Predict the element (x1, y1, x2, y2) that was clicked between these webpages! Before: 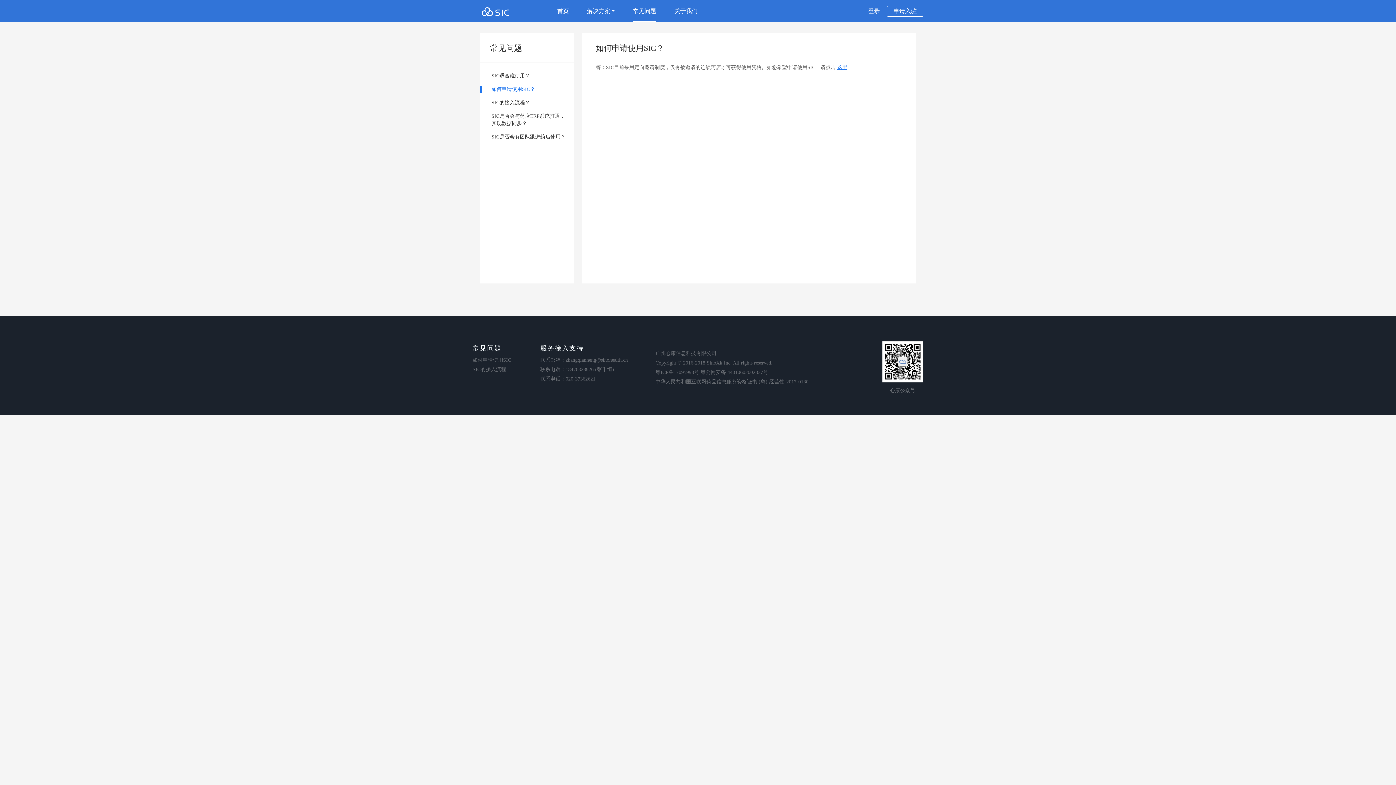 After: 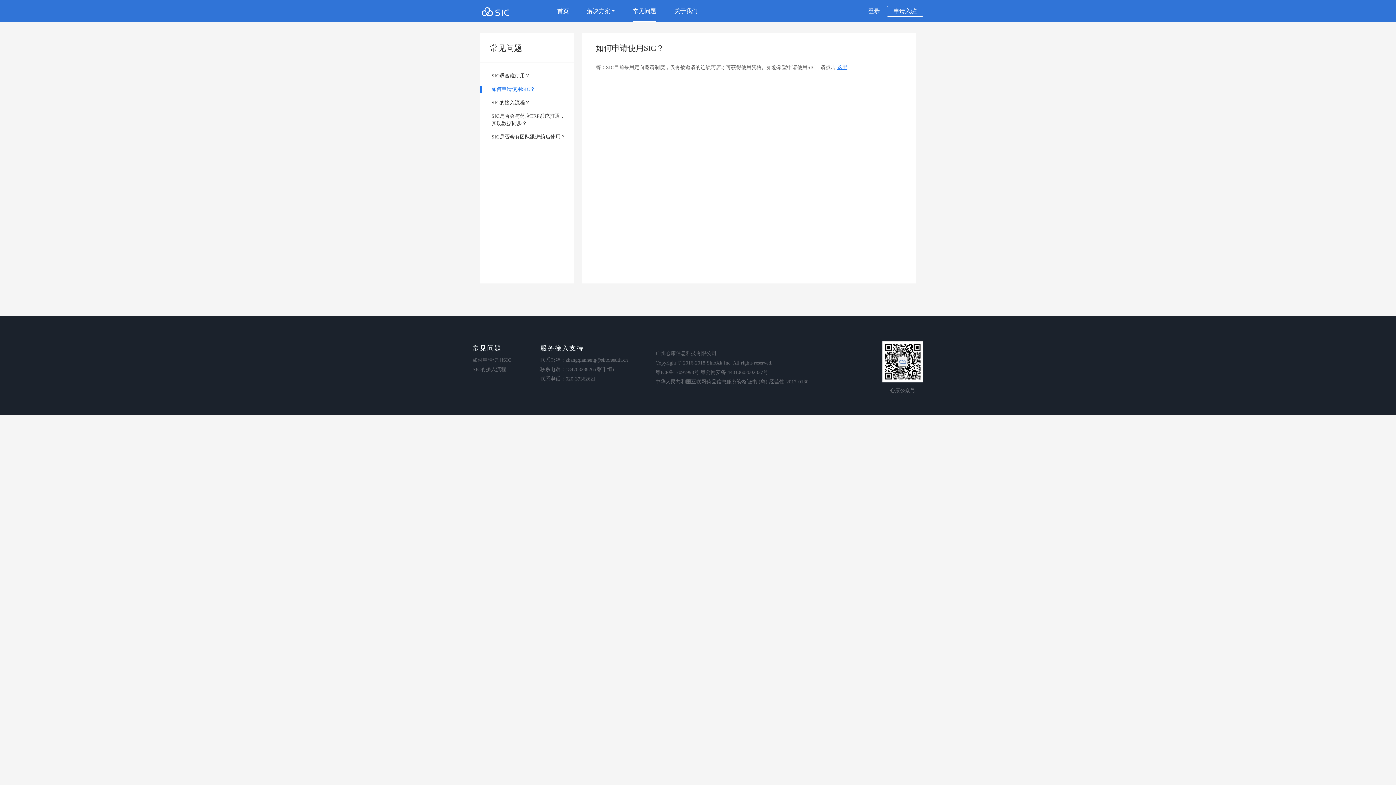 Action: label: 如何申请使用SIC？ bbox: (480, 85, 574, 93)